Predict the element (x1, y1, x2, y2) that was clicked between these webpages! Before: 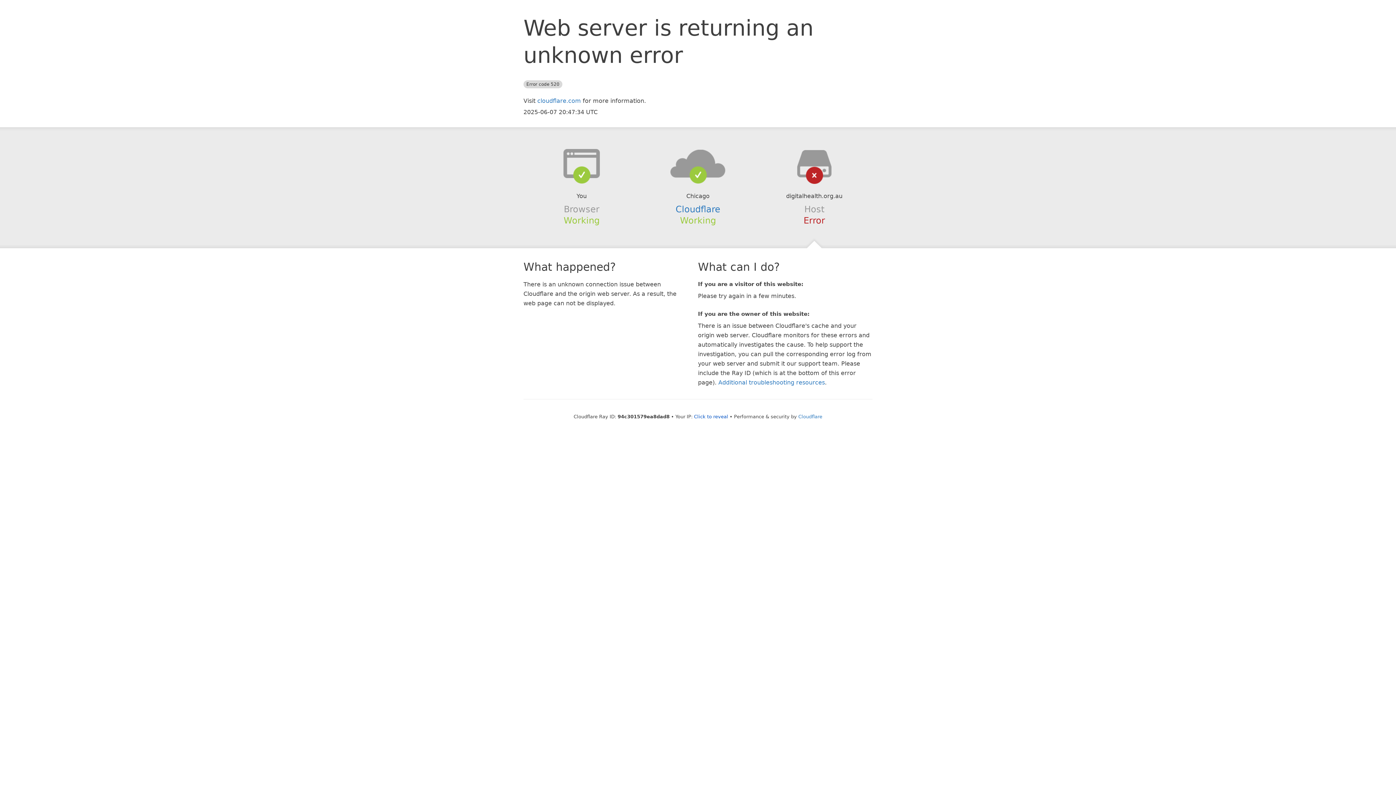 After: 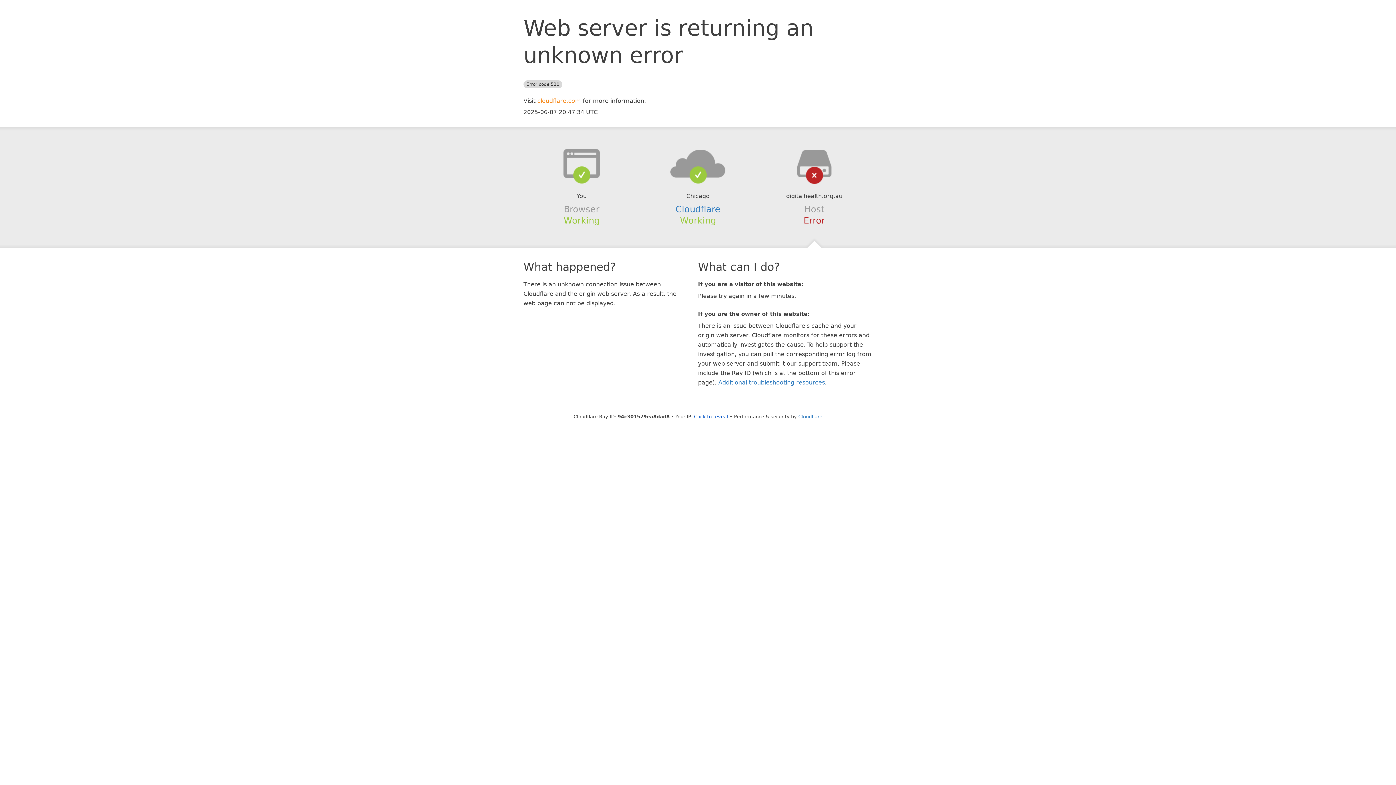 Action: label: cloudflare.com bbox: (537, 97, 581, 104)